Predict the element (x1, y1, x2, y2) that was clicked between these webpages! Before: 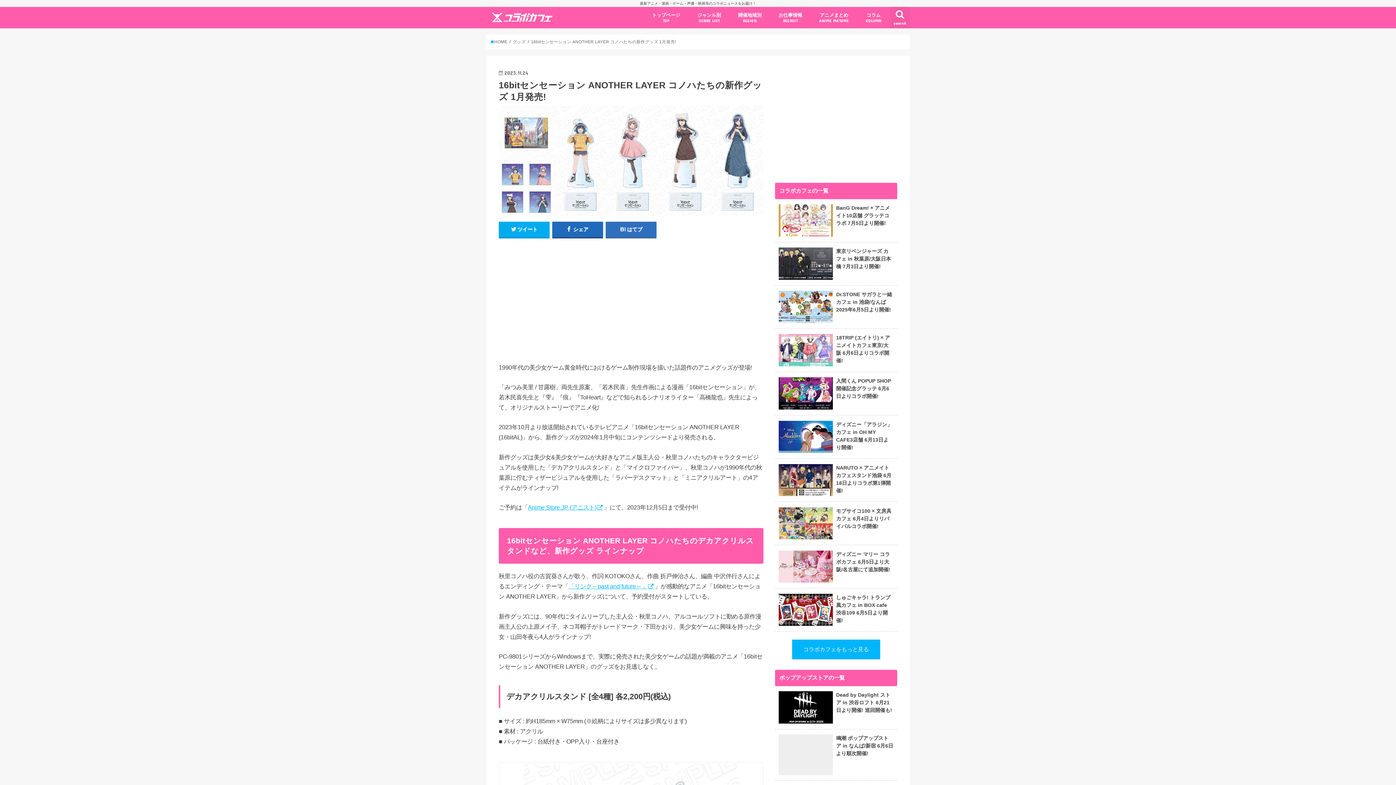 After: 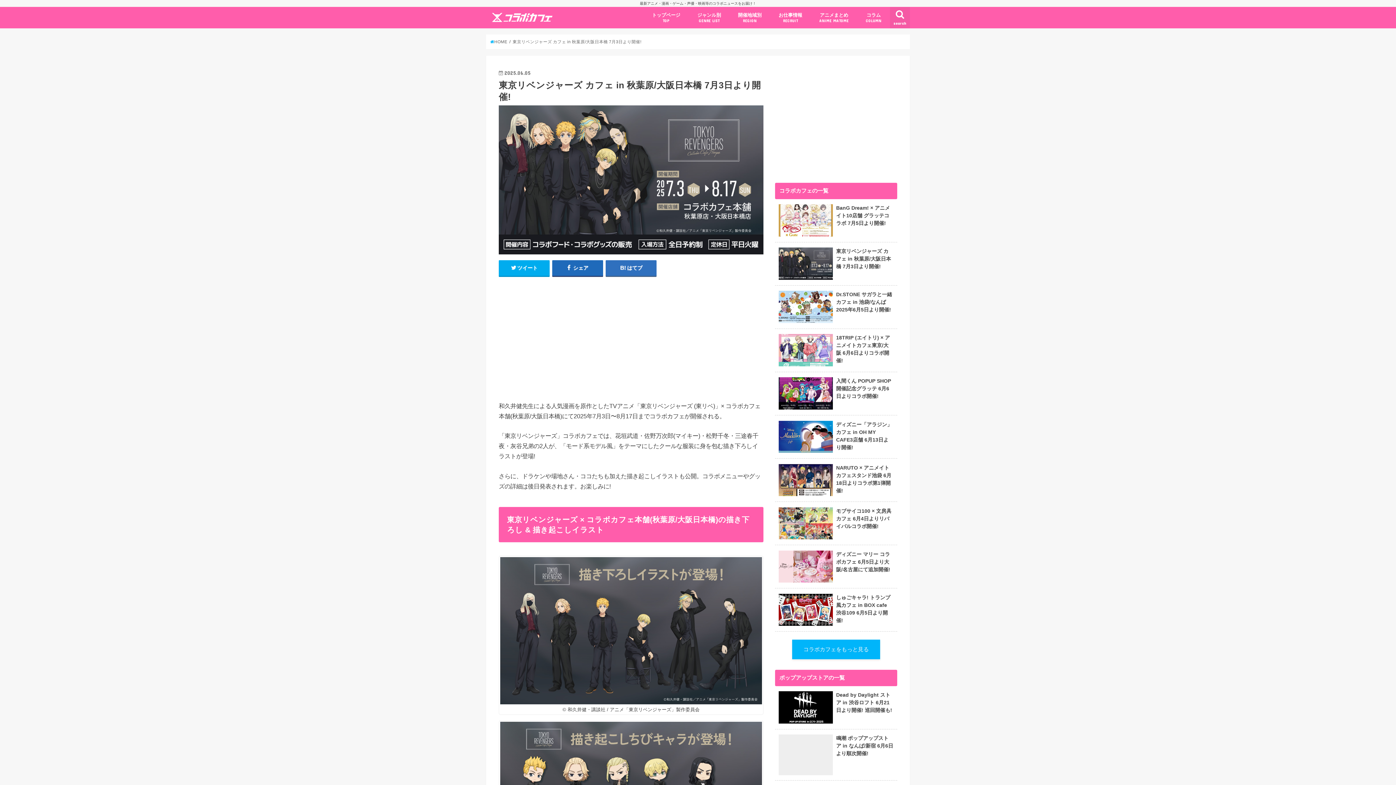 Action: bbox: (779, 247, 893, 284) label: 東京リベンジャーズ カフェ in 秋葉原/大阪日本橋 7月3日より開催!